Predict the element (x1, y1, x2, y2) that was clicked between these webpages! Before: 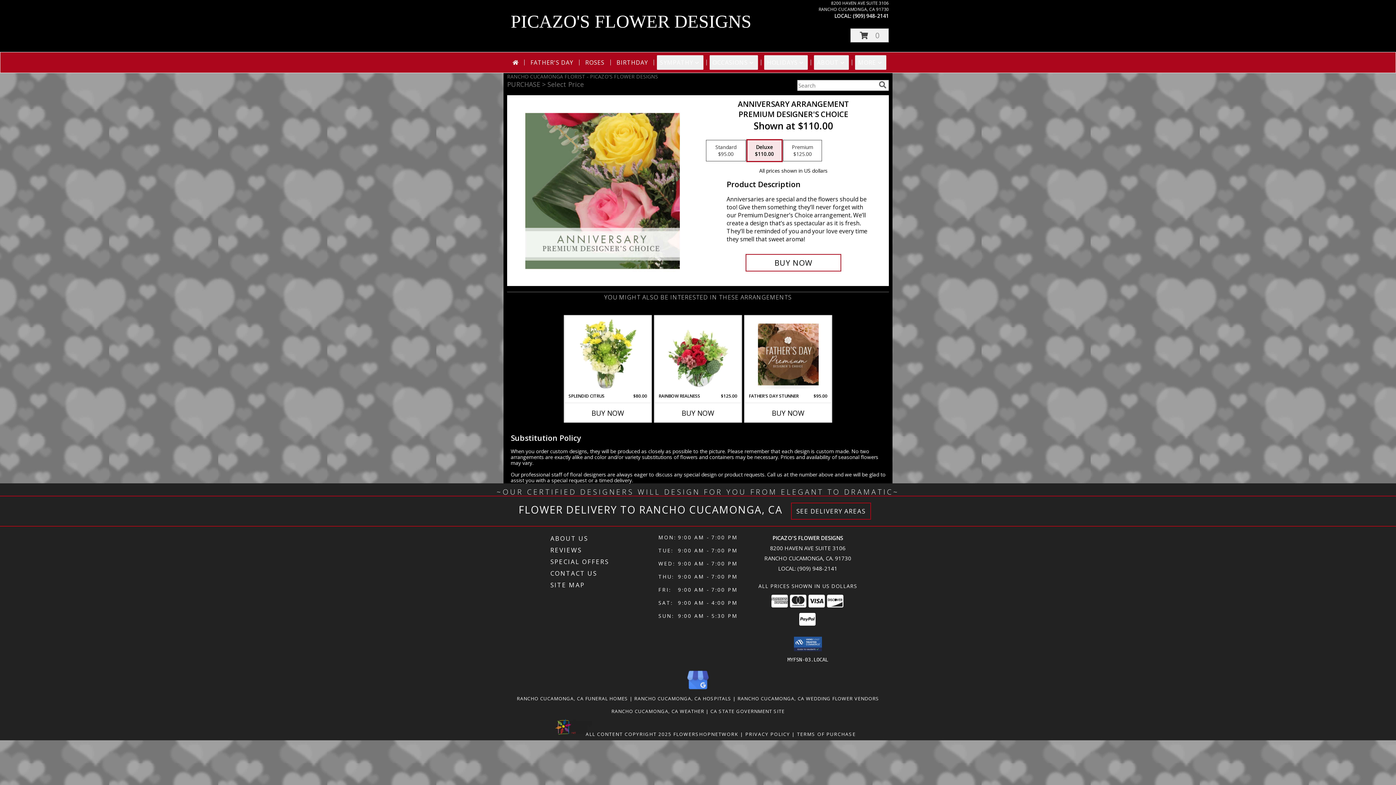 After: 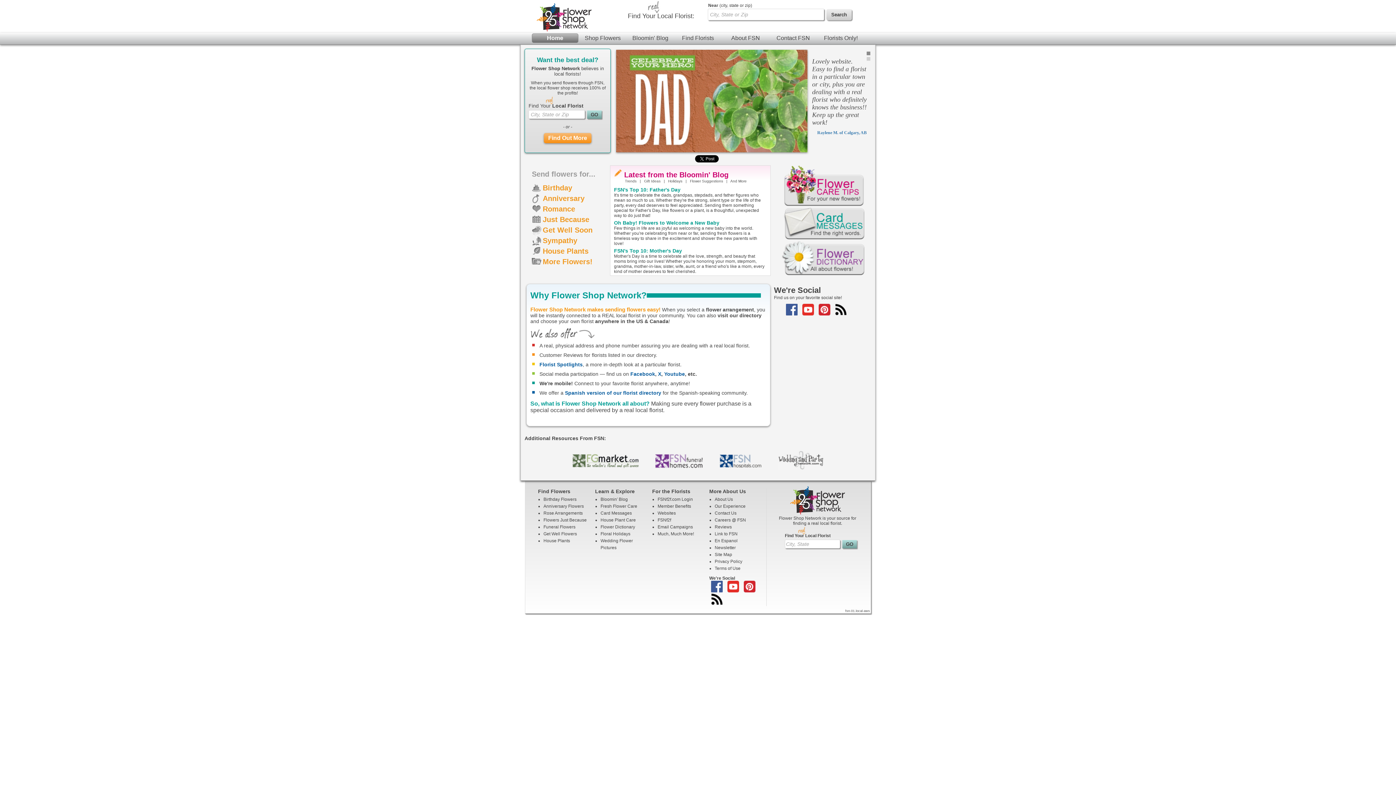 Action: bbox: (673, 731, 738, 737) label: Flower shop network opens in new window